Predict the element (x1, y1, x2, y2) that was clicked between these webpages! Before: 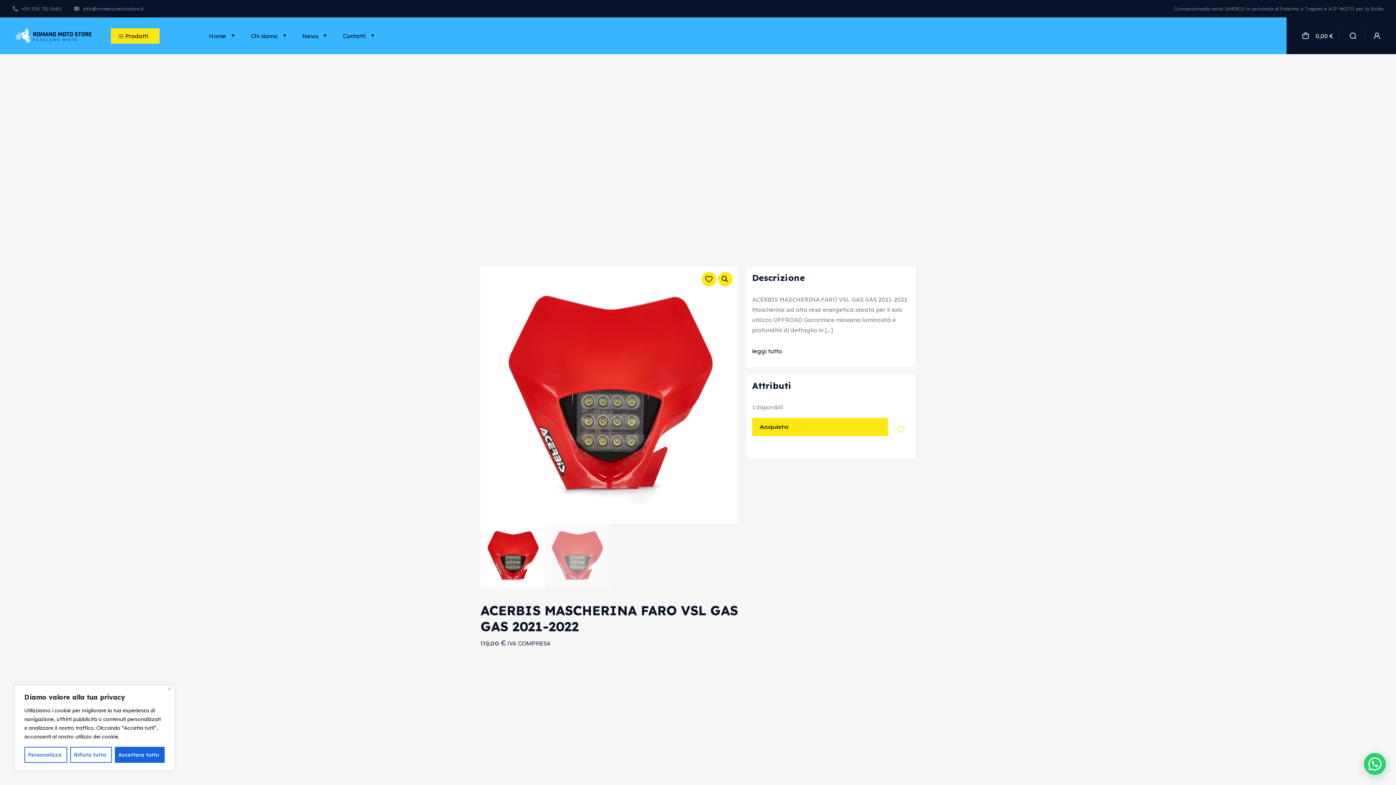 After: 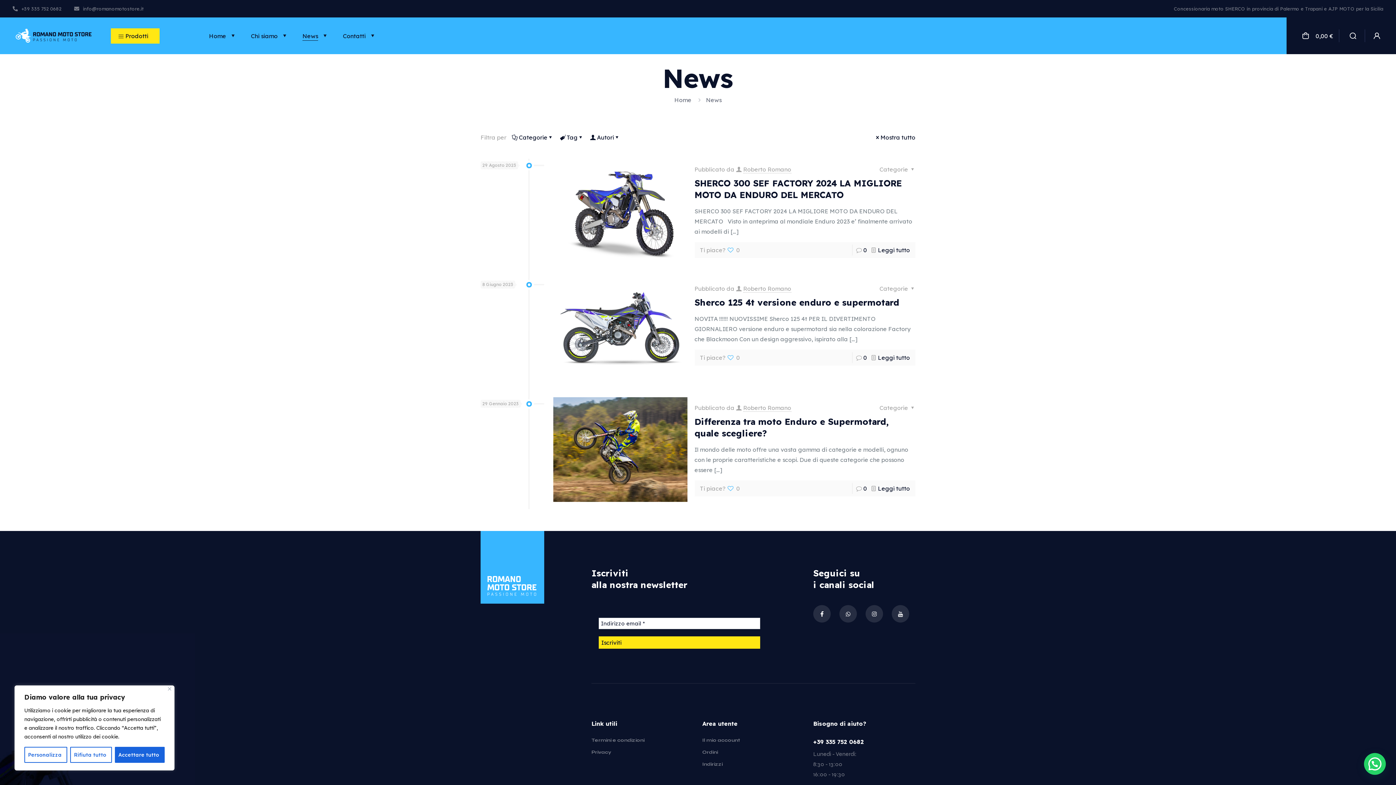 Action: label: News bbox: (295, 28, 335, 43)